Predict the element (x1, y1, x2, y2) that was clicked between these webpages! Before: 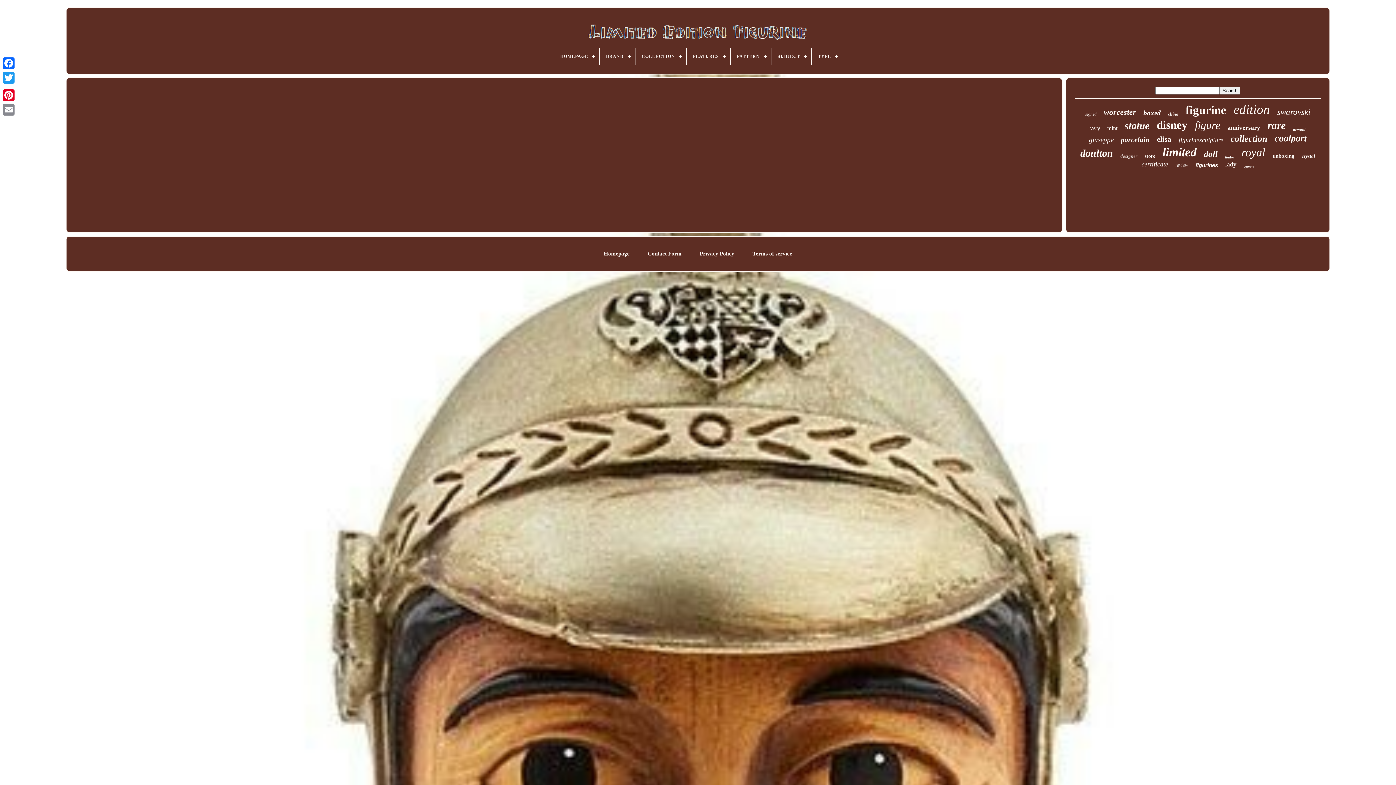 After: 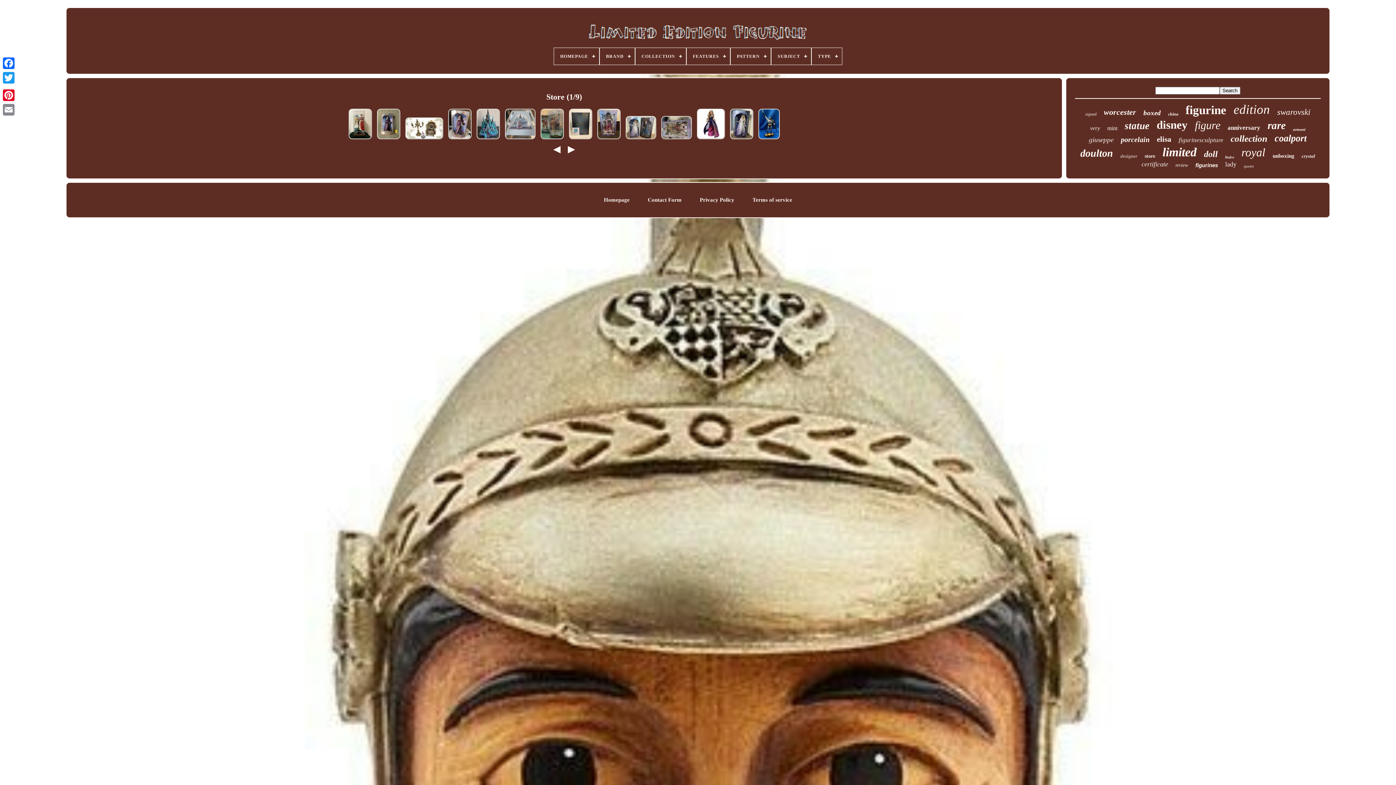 Action: label: store bbox: (1145, 153, 1155, 159)